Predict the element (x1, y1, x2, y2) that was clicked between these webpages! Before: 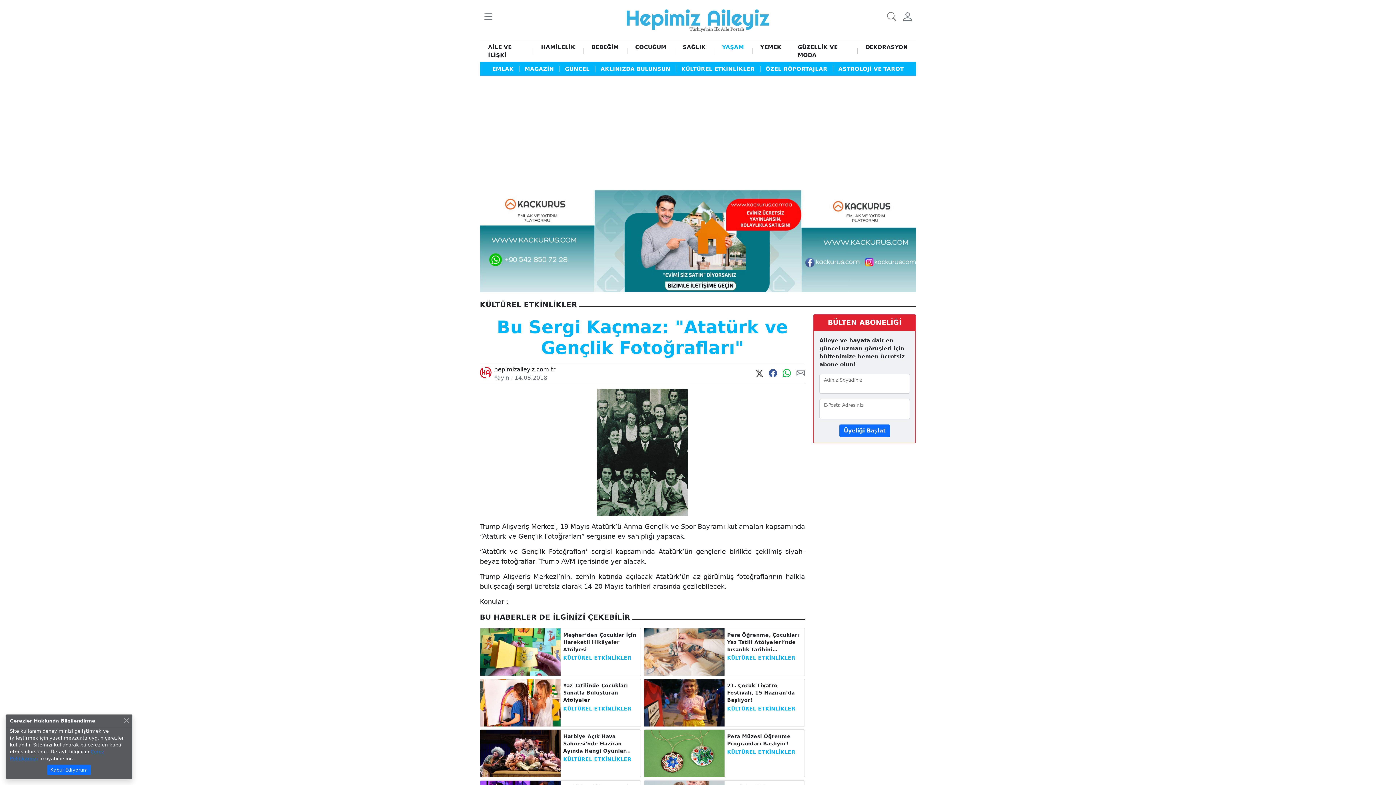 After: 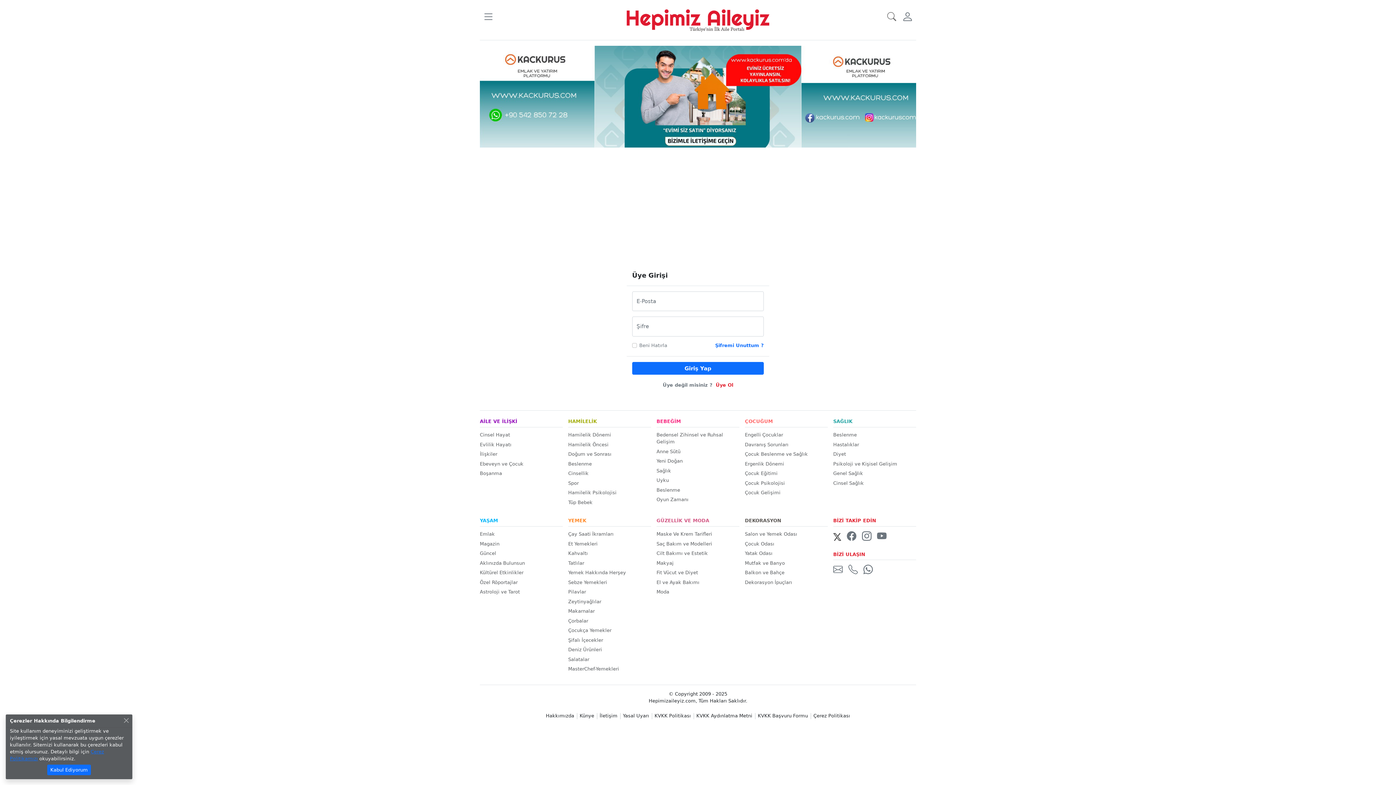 Action: bbox: (899, 5, 916, 28)